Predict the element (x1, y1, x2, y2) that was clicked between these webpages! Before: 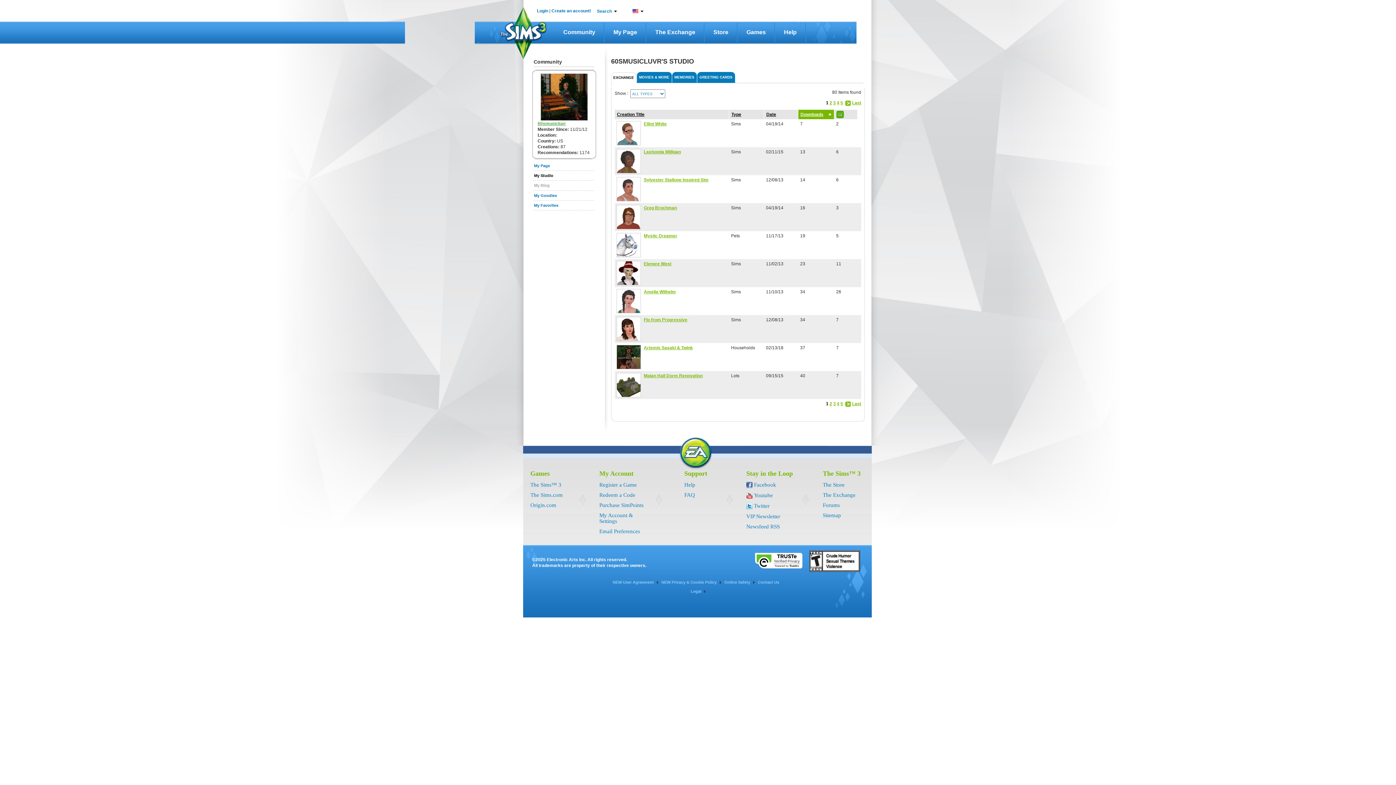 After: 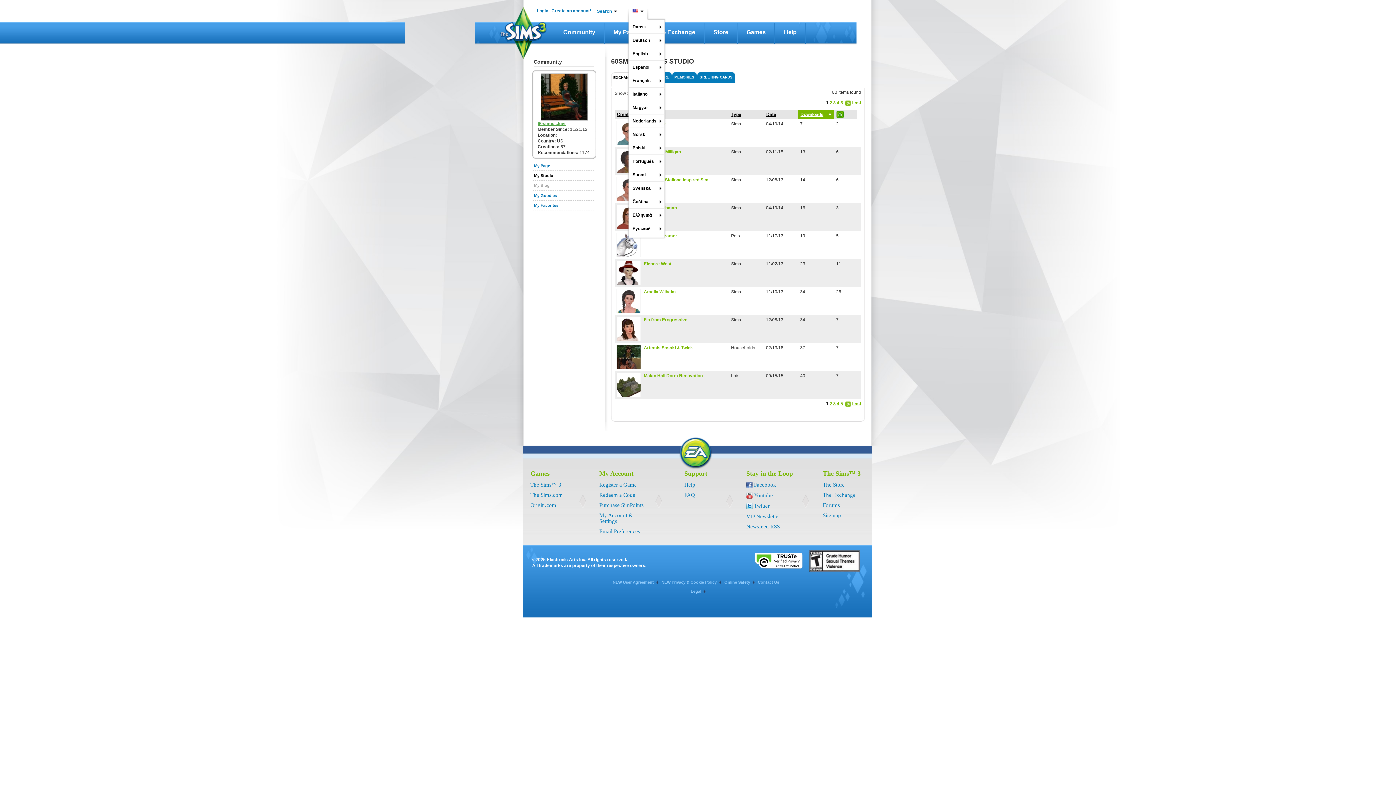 Action: bbox: (632, 9, 644, 13)